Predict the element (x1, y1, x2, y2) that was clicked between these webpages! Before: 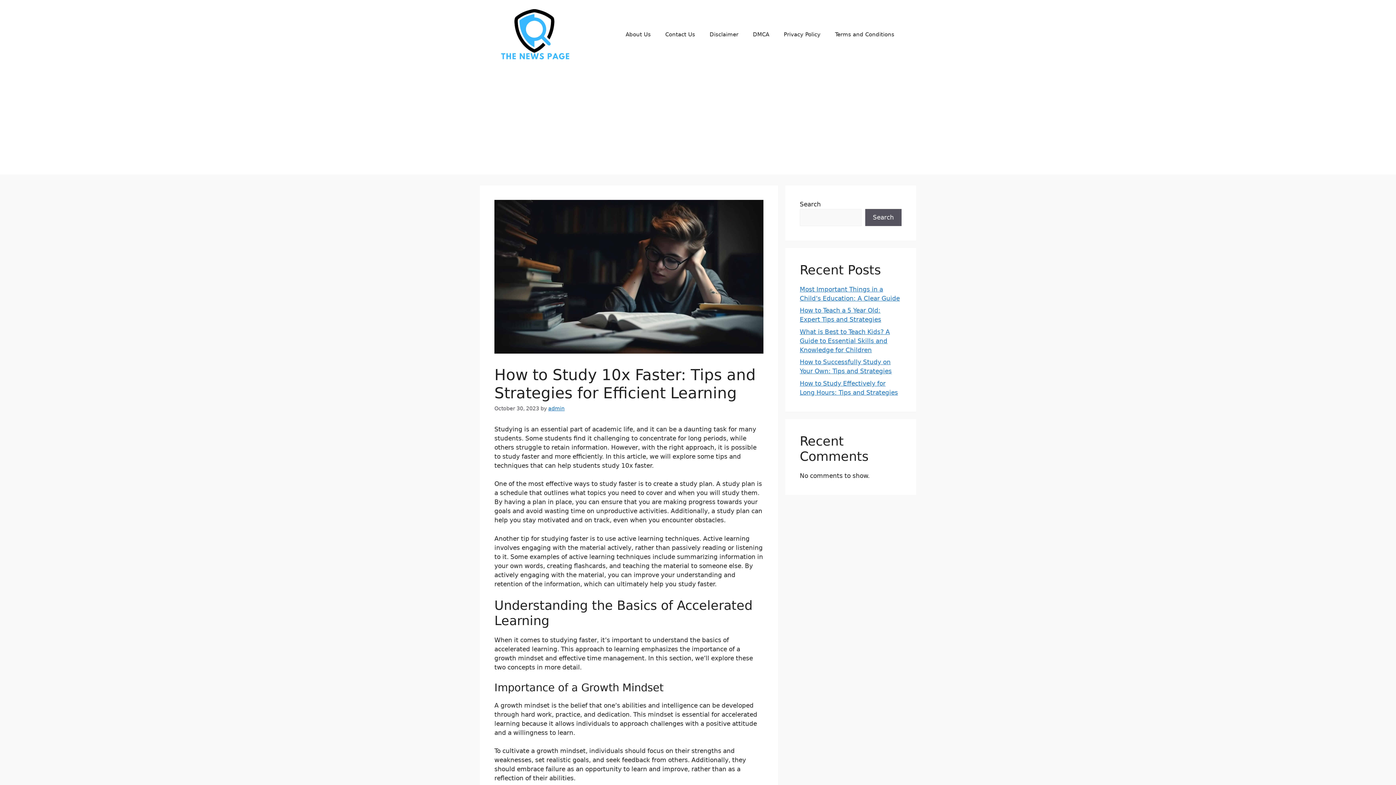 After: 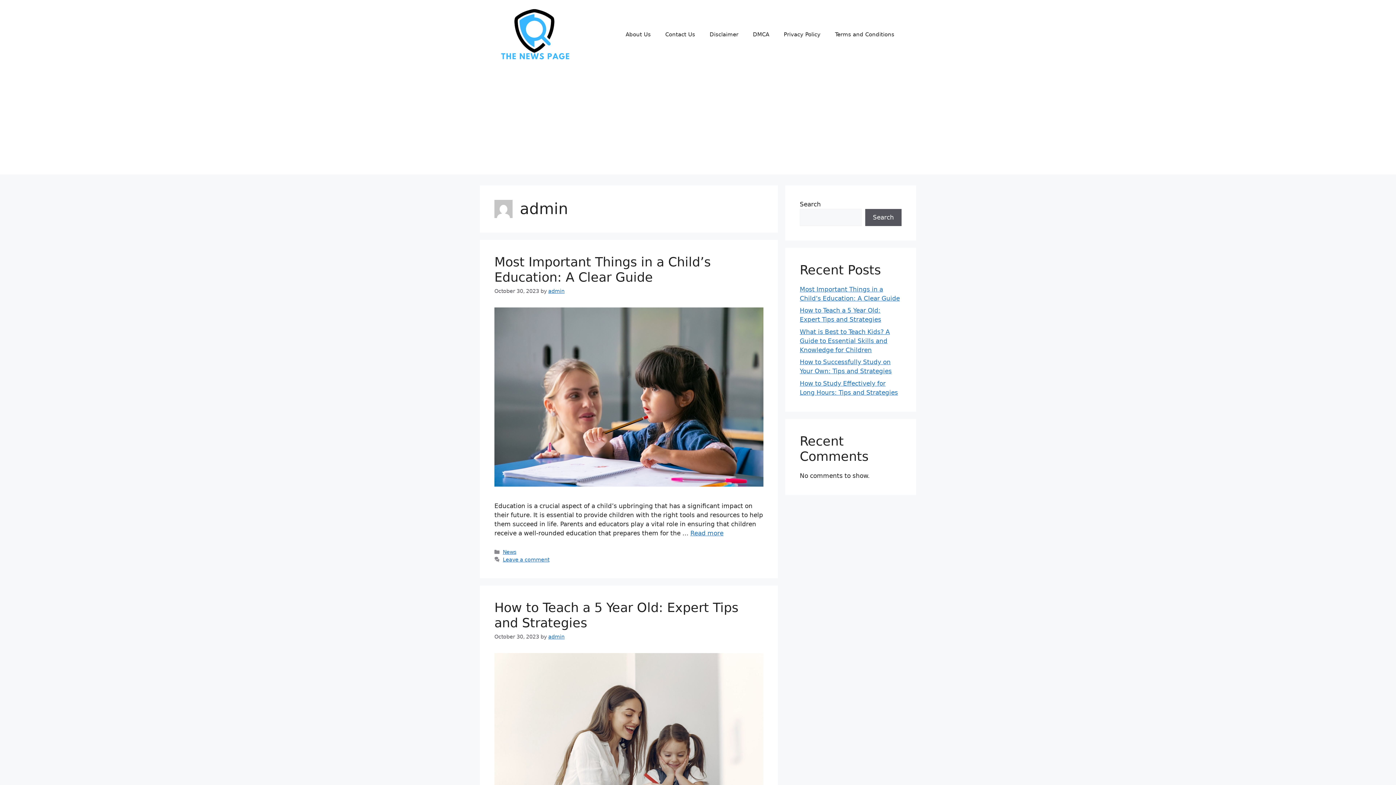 Action: label: admin bbox: (548, 405, 564, 411)